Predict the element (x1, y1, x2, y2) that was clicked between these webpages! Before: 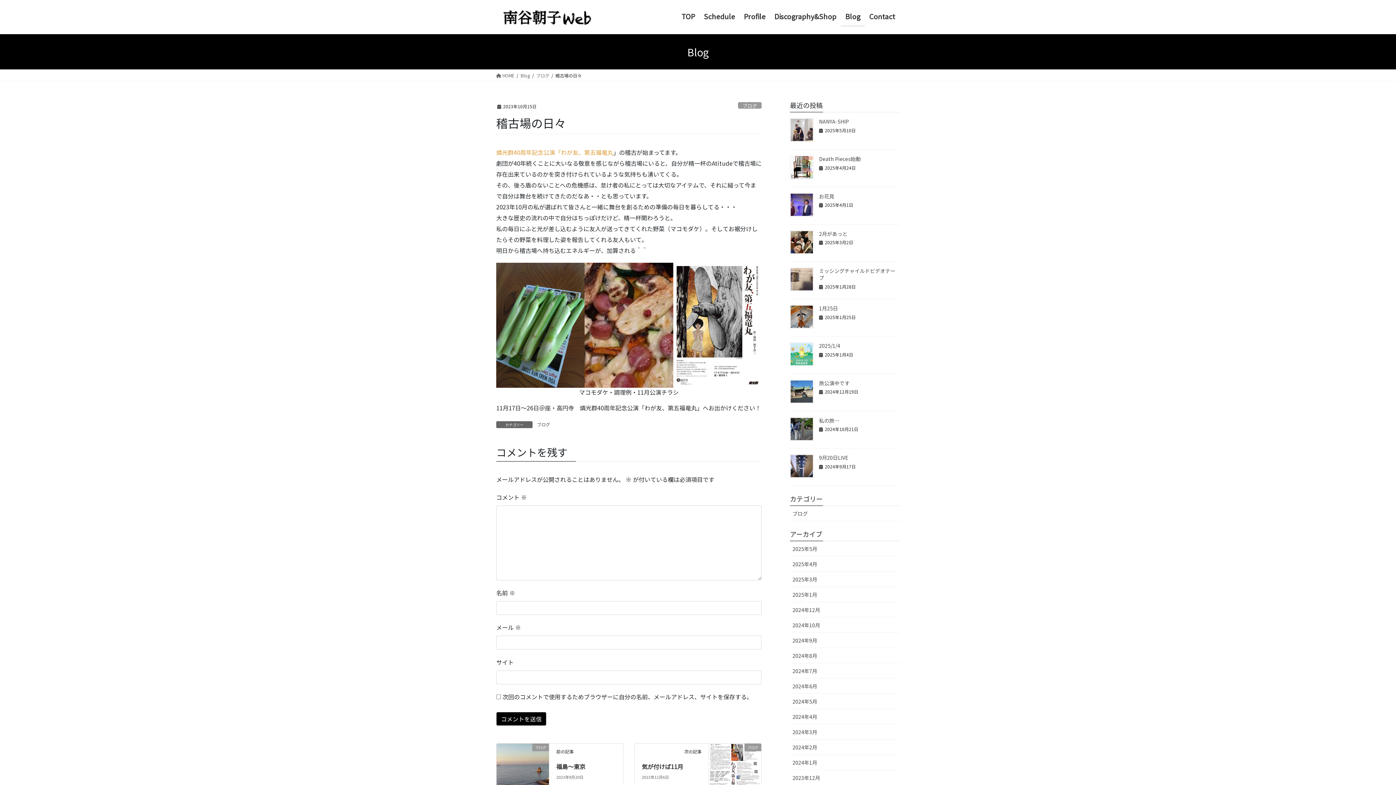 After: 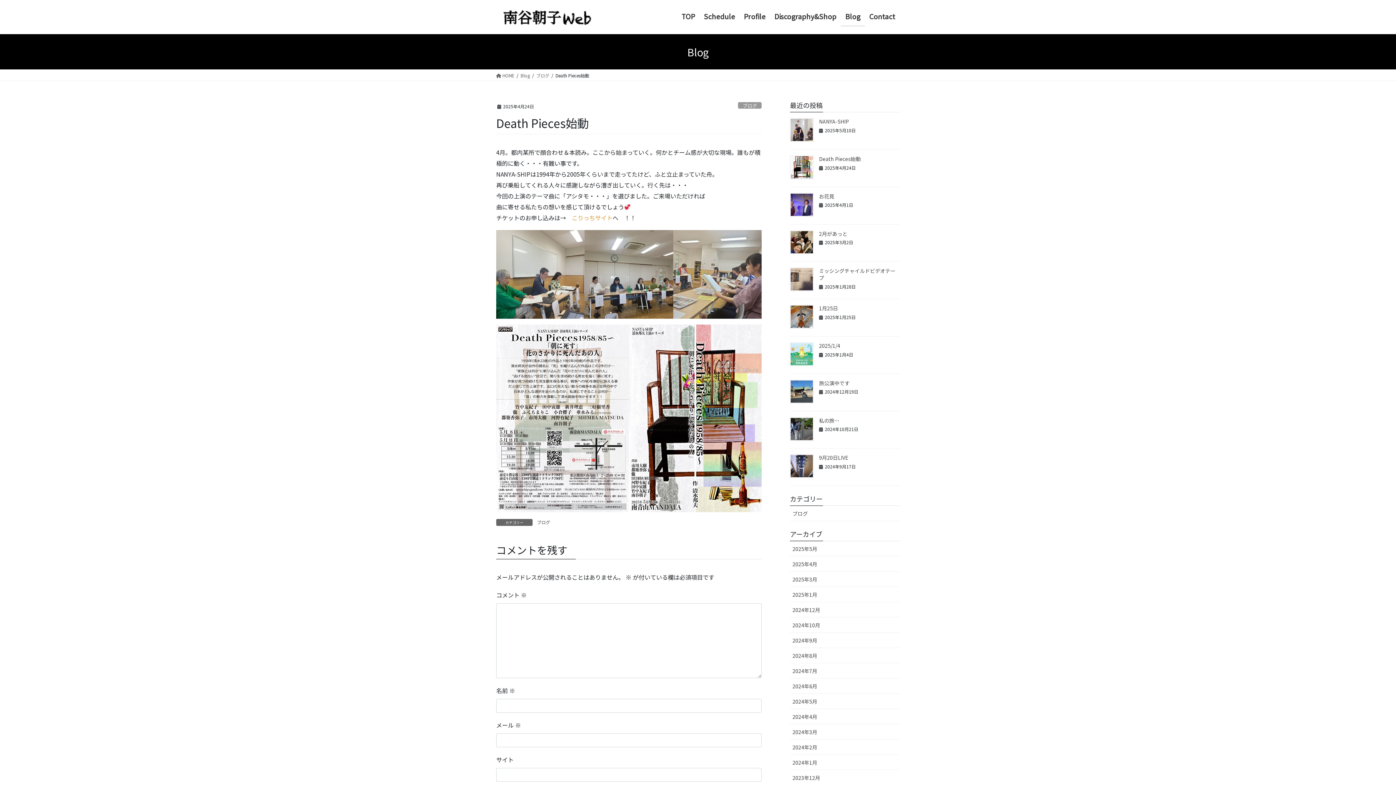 Action: bbox: (819, 155, 861, 162) label: Death Pieces始動